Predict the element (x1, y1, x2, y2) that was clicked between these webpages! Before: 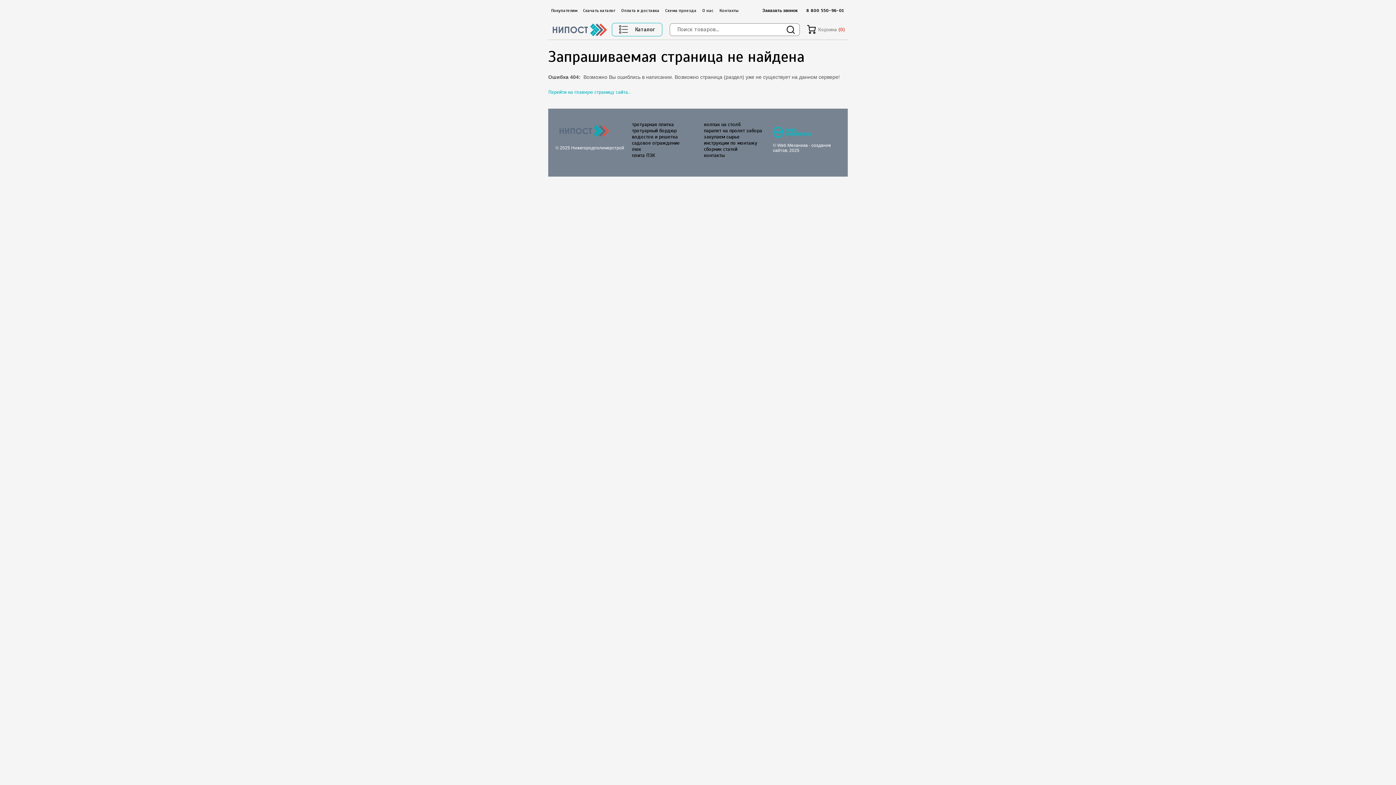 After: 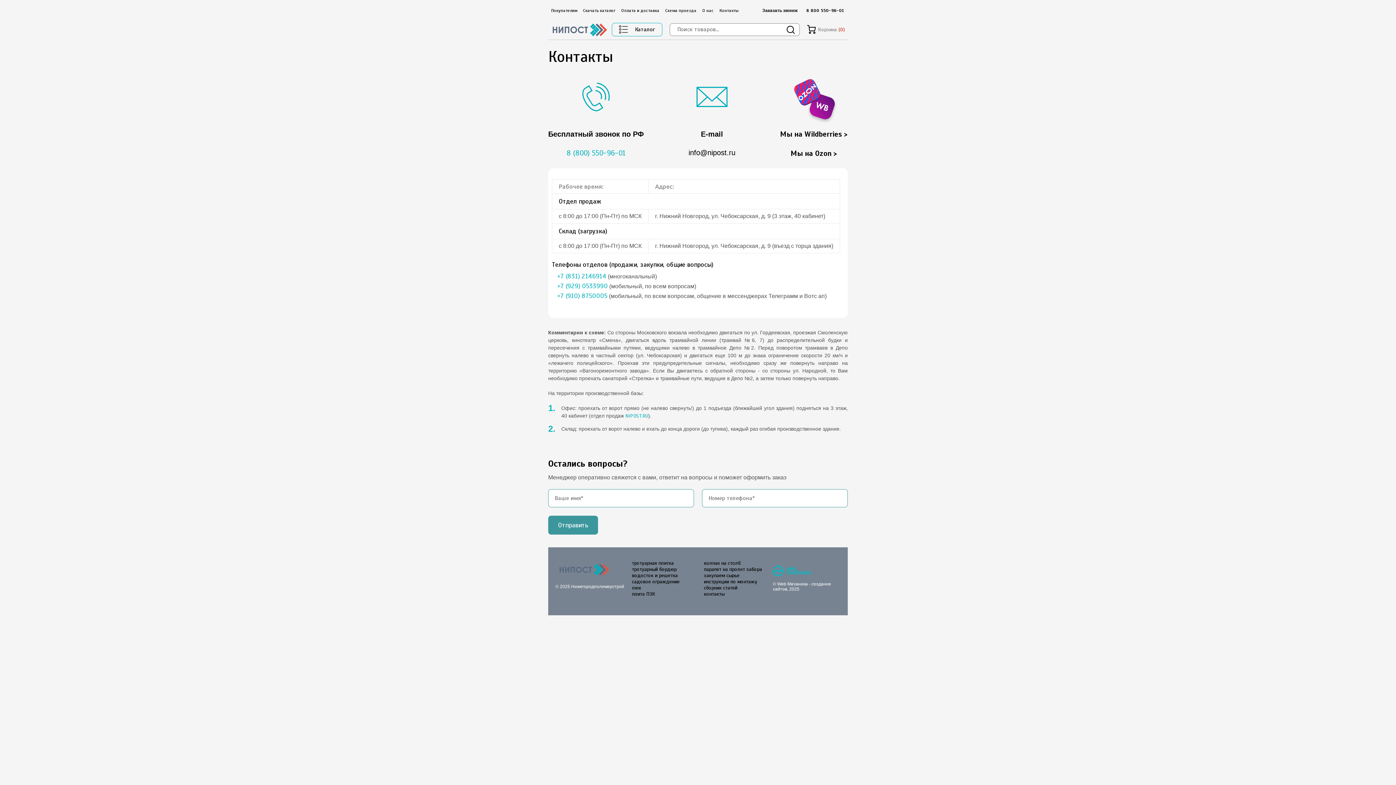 Action: bbox: (719, 8, 738, 13) label: Контакты